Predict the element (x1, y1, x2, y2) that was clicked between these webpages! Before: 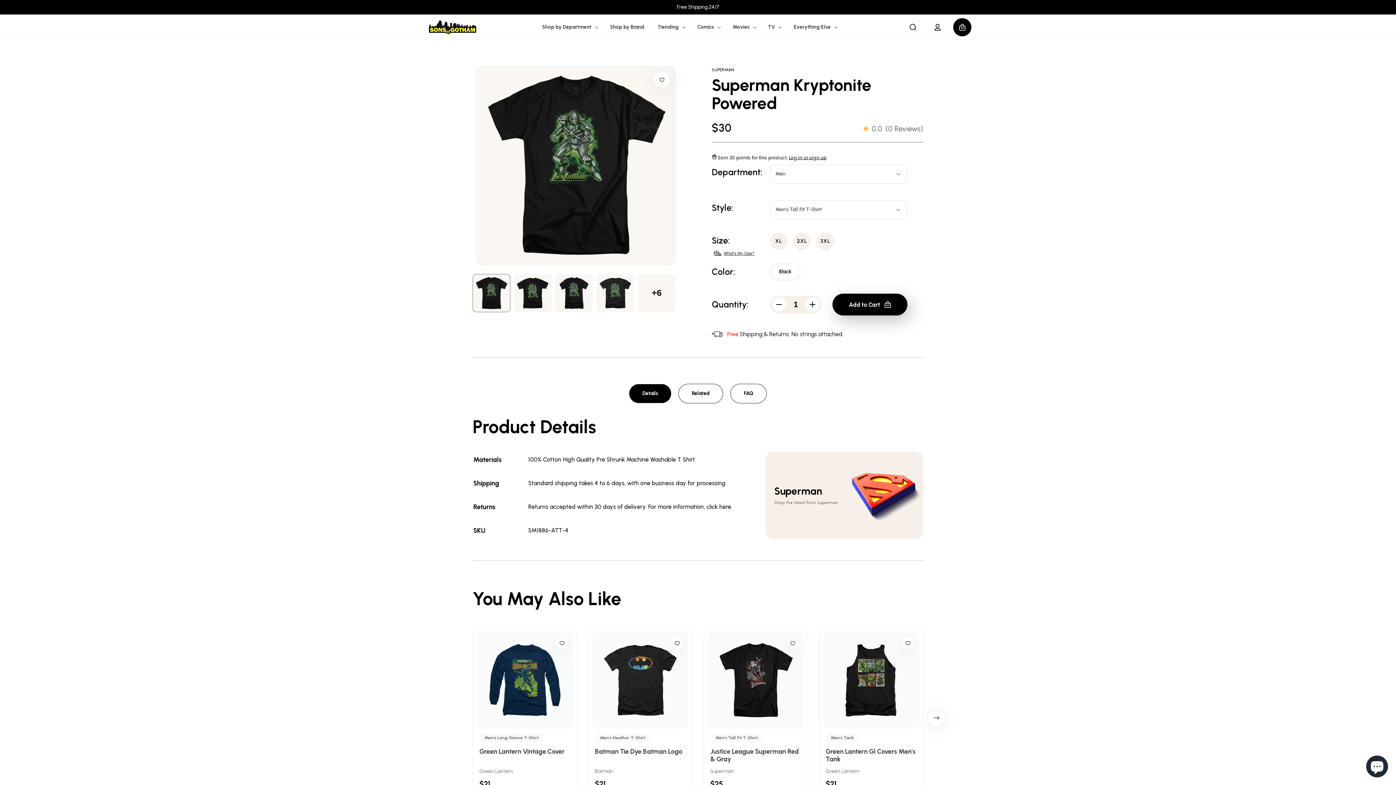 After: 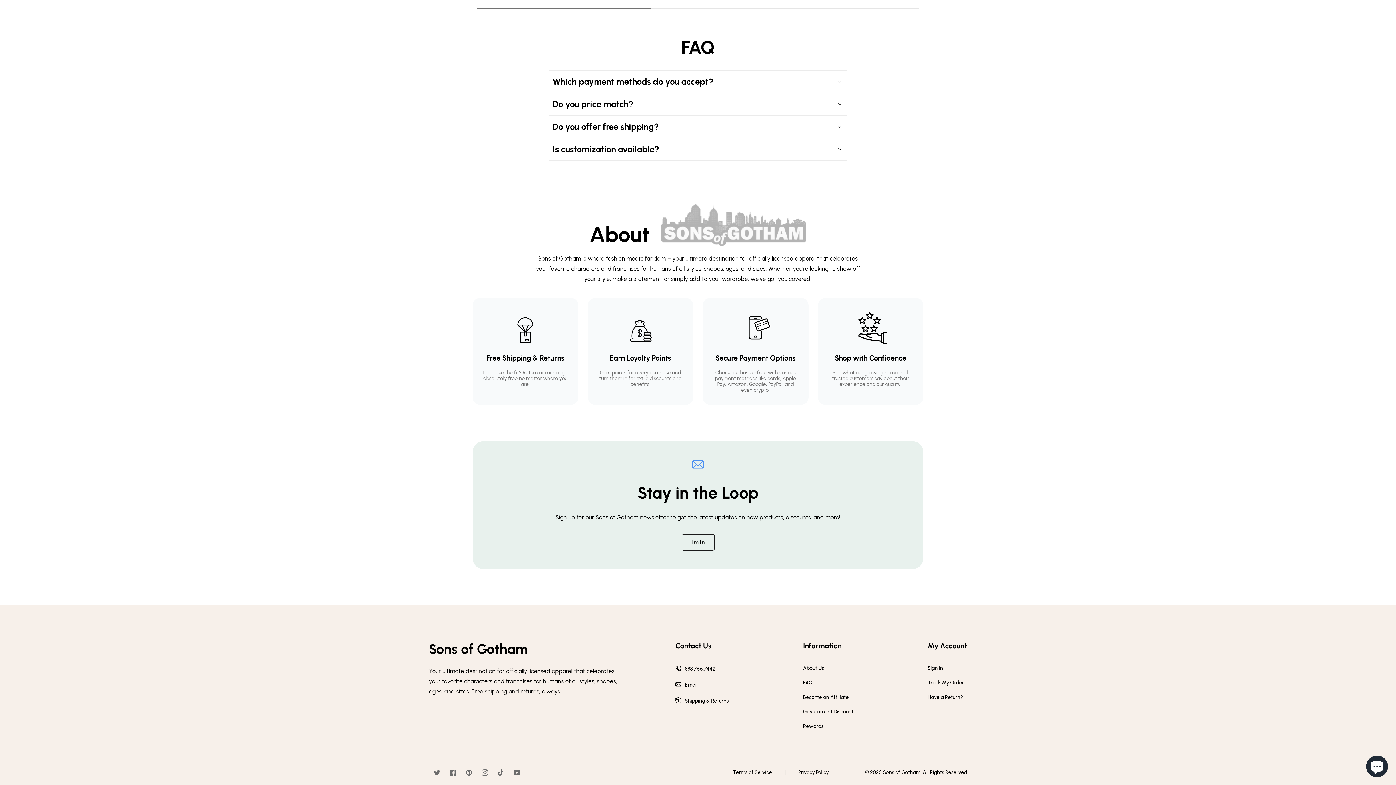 Action: label: FAQ bbox: (730, 384, 766, 403)